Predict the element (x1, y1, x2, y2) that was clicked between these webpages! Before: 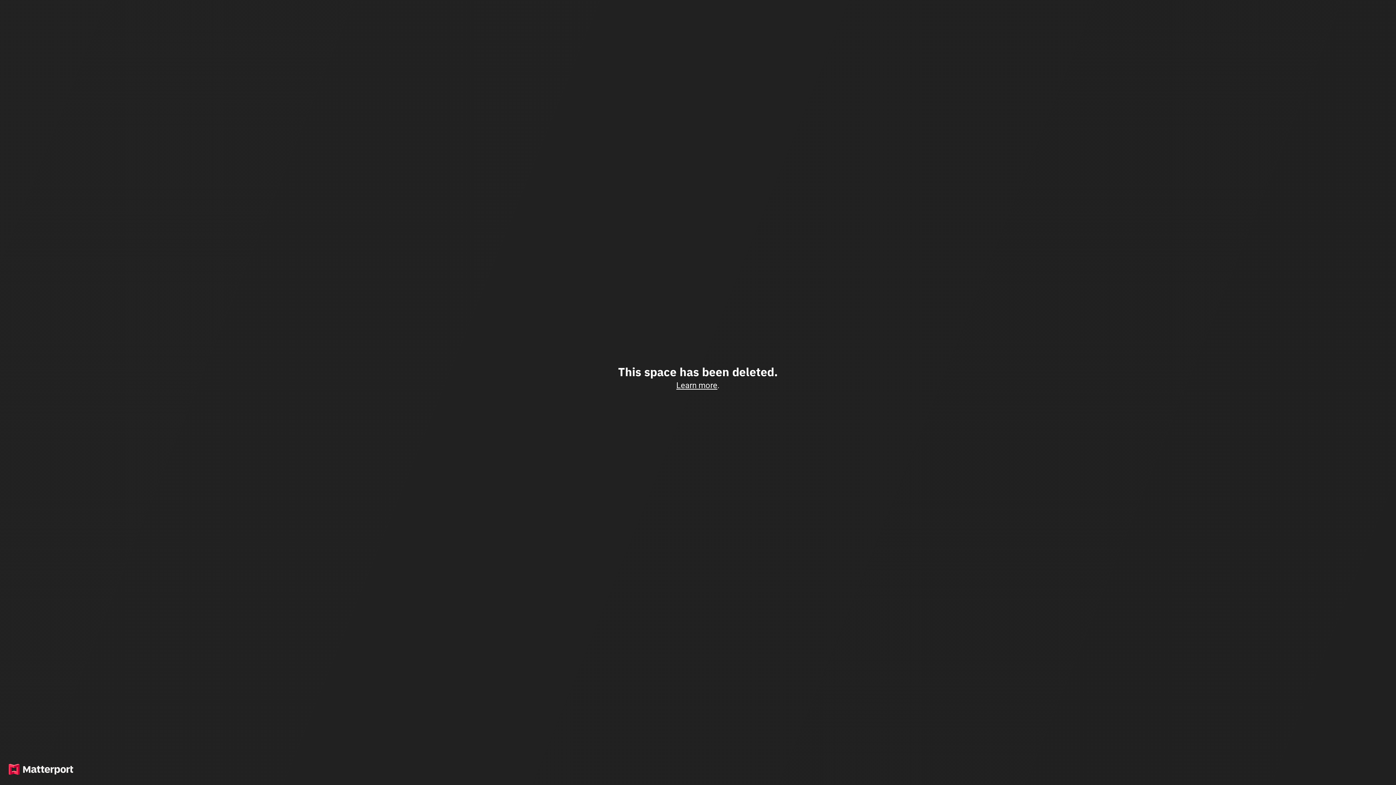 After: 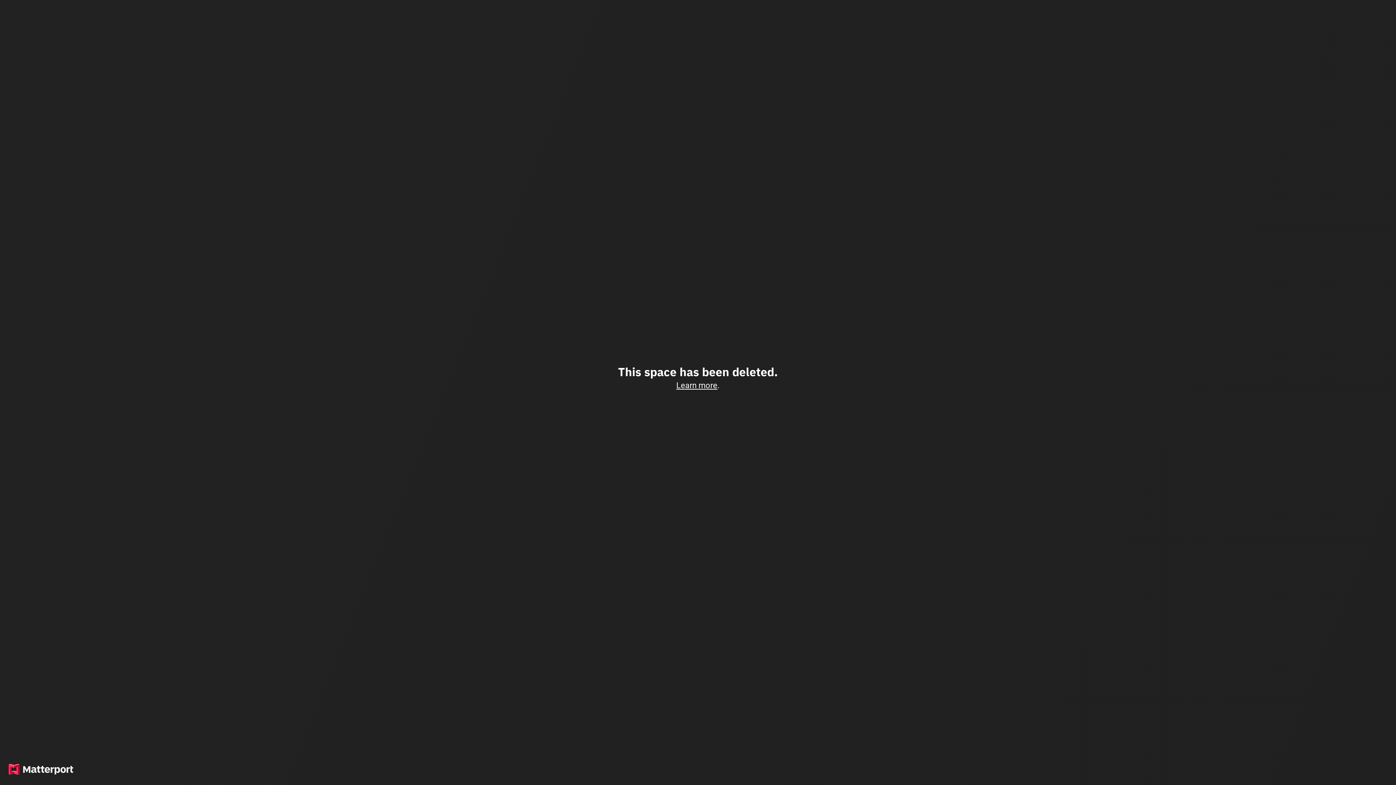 Action: bbox: (676, 380, 717, 390) label: Learn more